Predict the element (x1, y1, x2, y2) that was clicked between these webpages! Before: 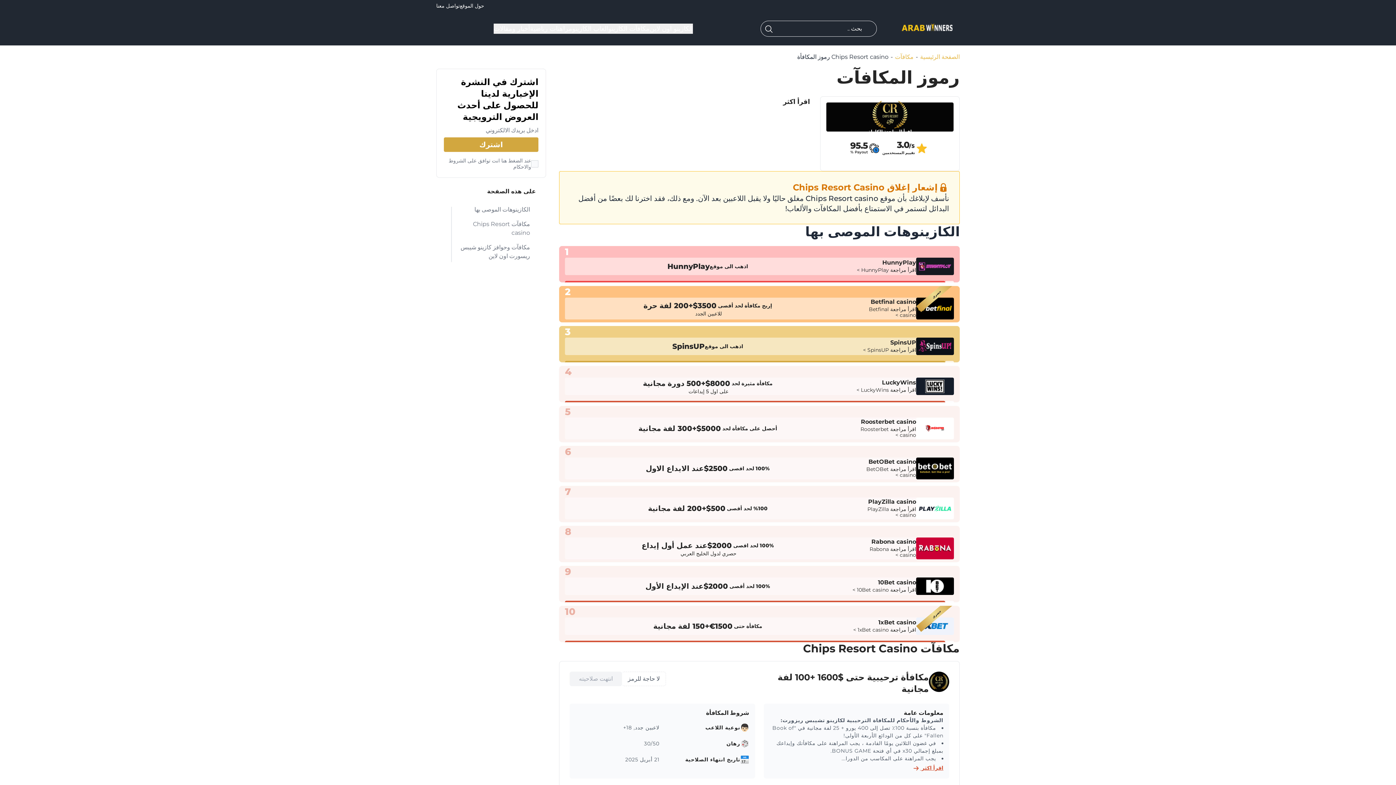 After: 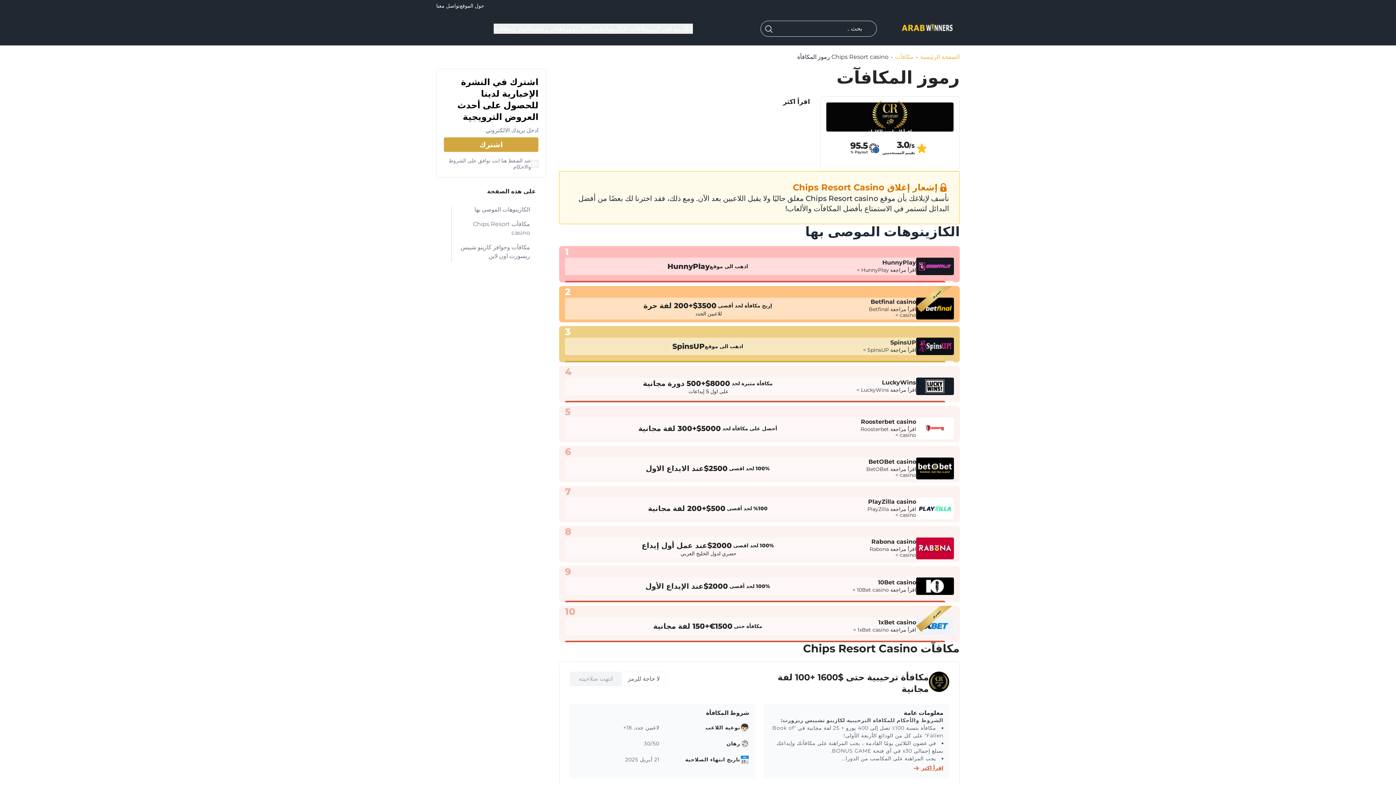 Action: label: بحث .. bbox: (760, 20, 877, 36)